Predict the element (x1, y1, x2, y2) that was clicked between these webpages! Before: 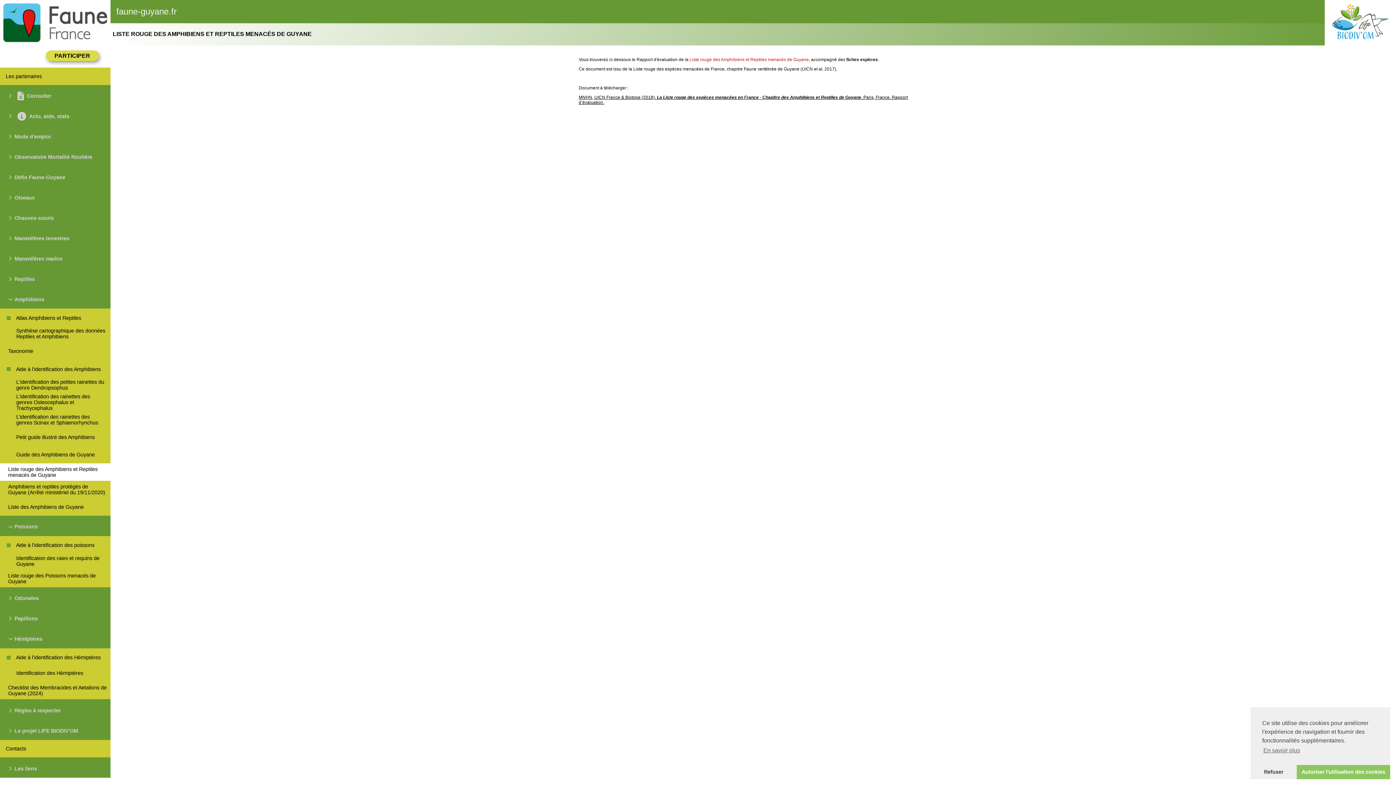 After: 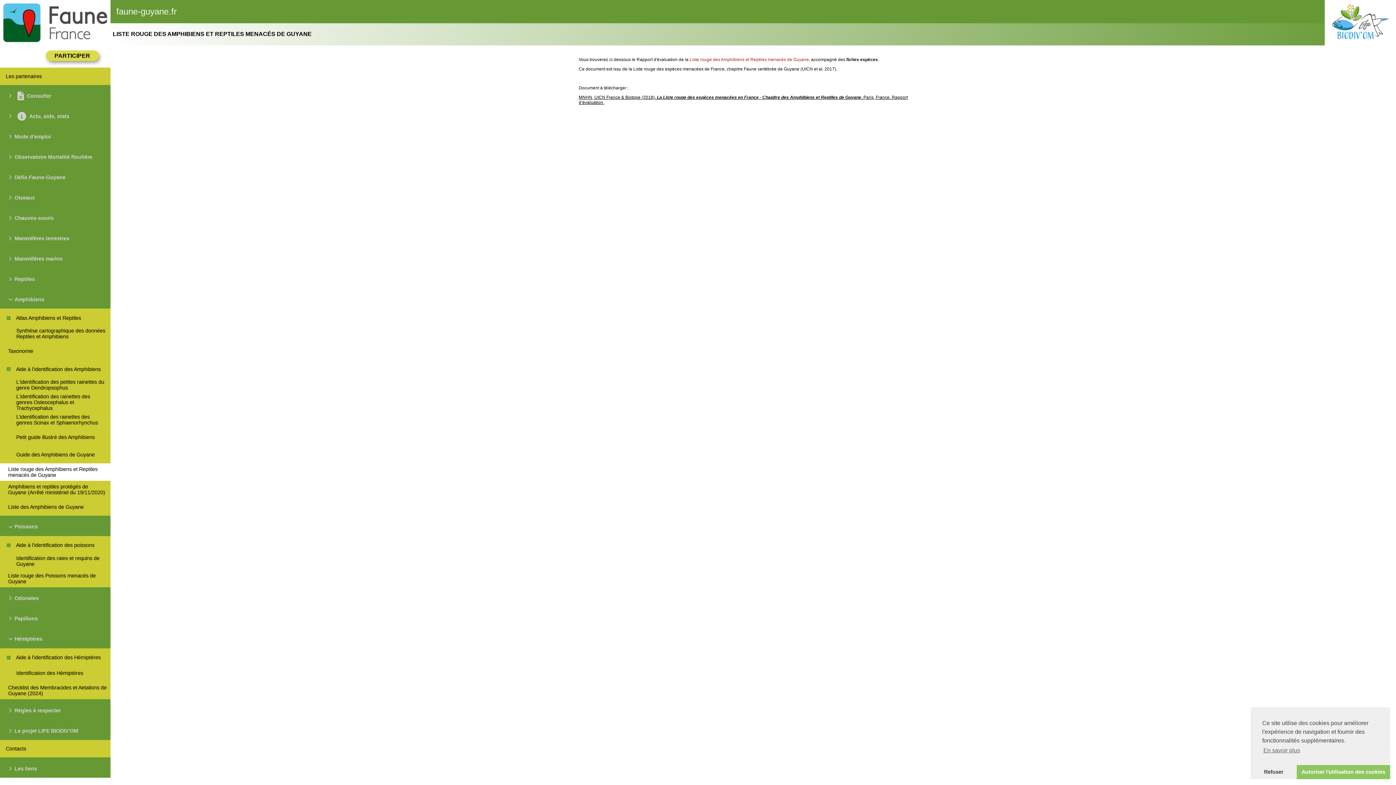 Action: label: MNHN, UICN France & Biotope (2018). La Liste rouge des espèces menacées en France - Chapitre des Amphibiens et Reptiles de Guyane. Paris, France. Rapport d’évaluation. bbox: (578, 94, 908, 105)